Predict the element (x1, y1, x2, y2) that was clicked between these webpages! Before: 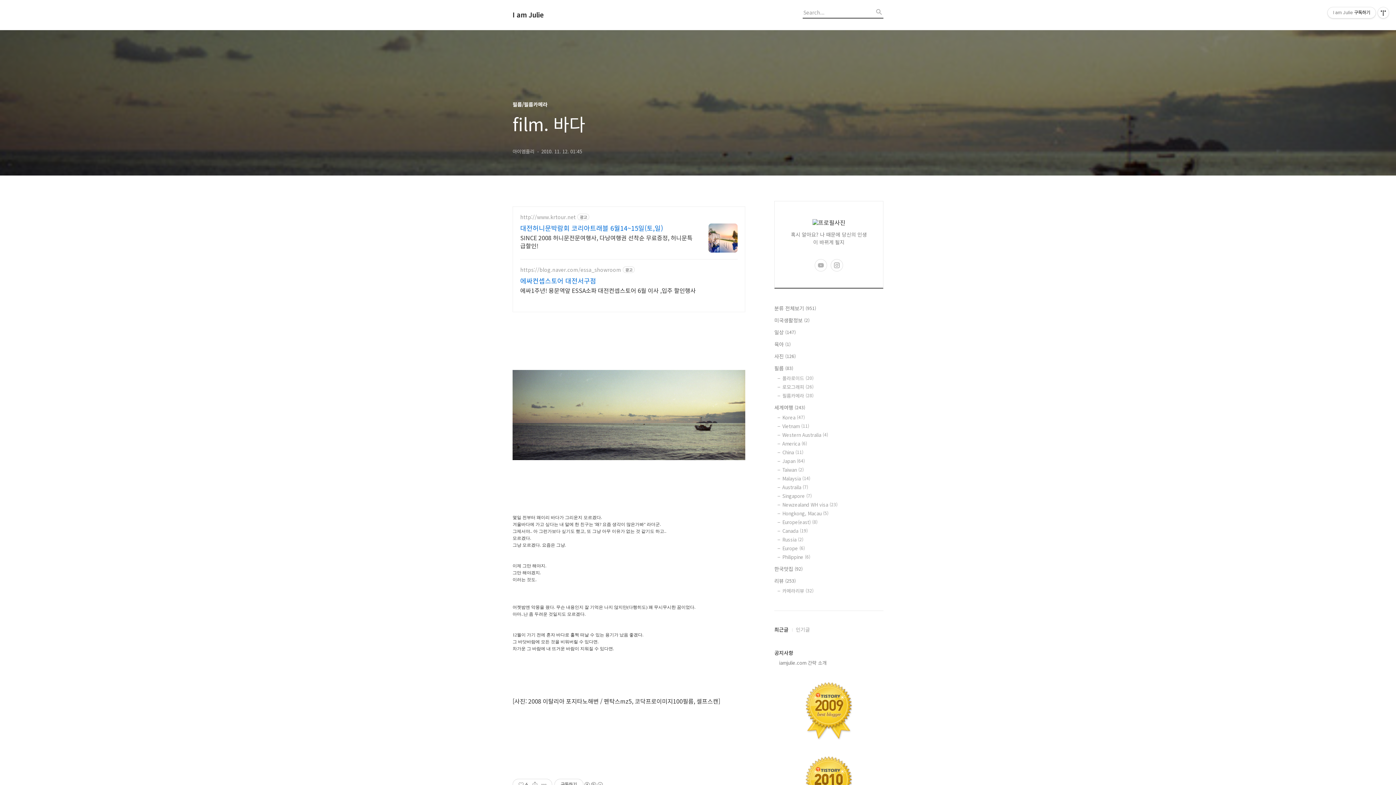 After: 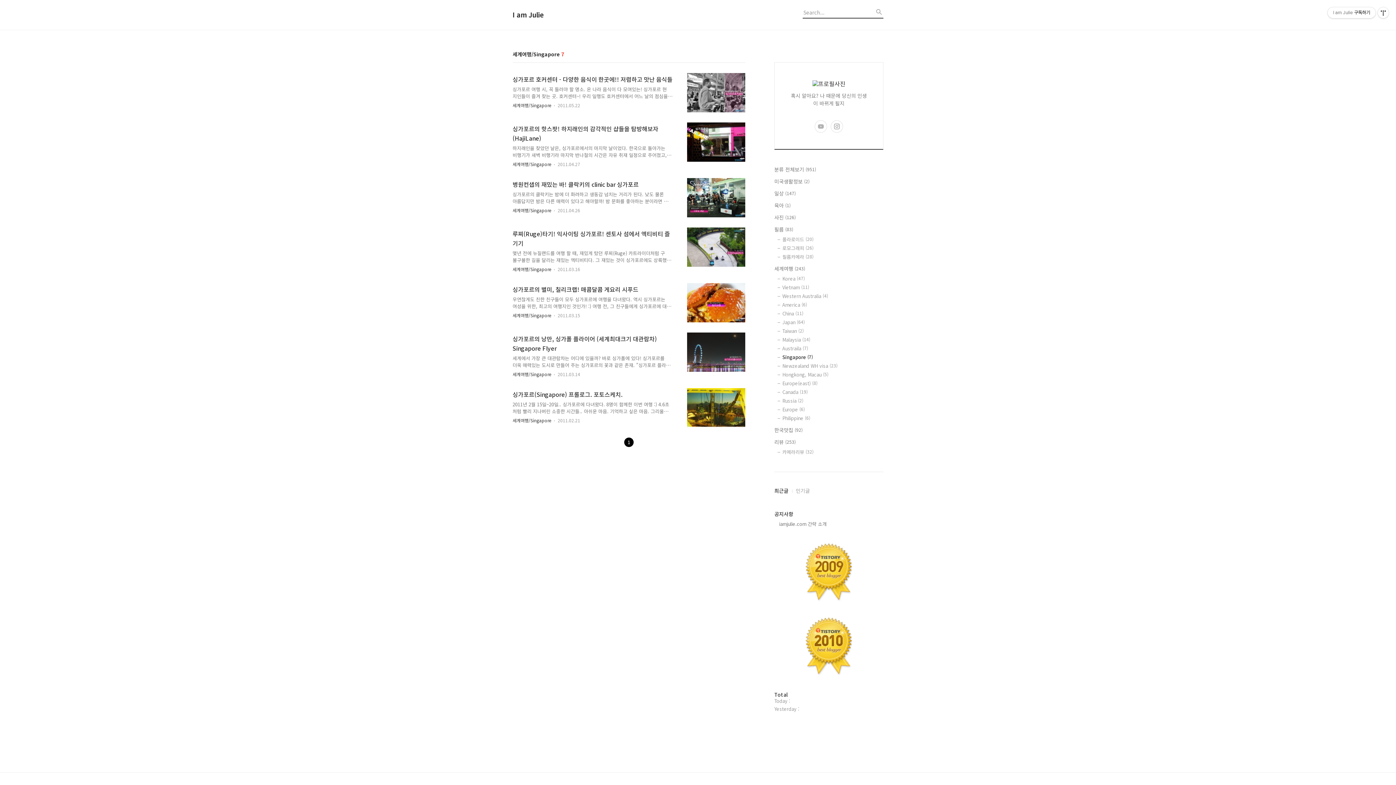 Action: label: Singapore (7) bbox: (782, 492, 883, 499)